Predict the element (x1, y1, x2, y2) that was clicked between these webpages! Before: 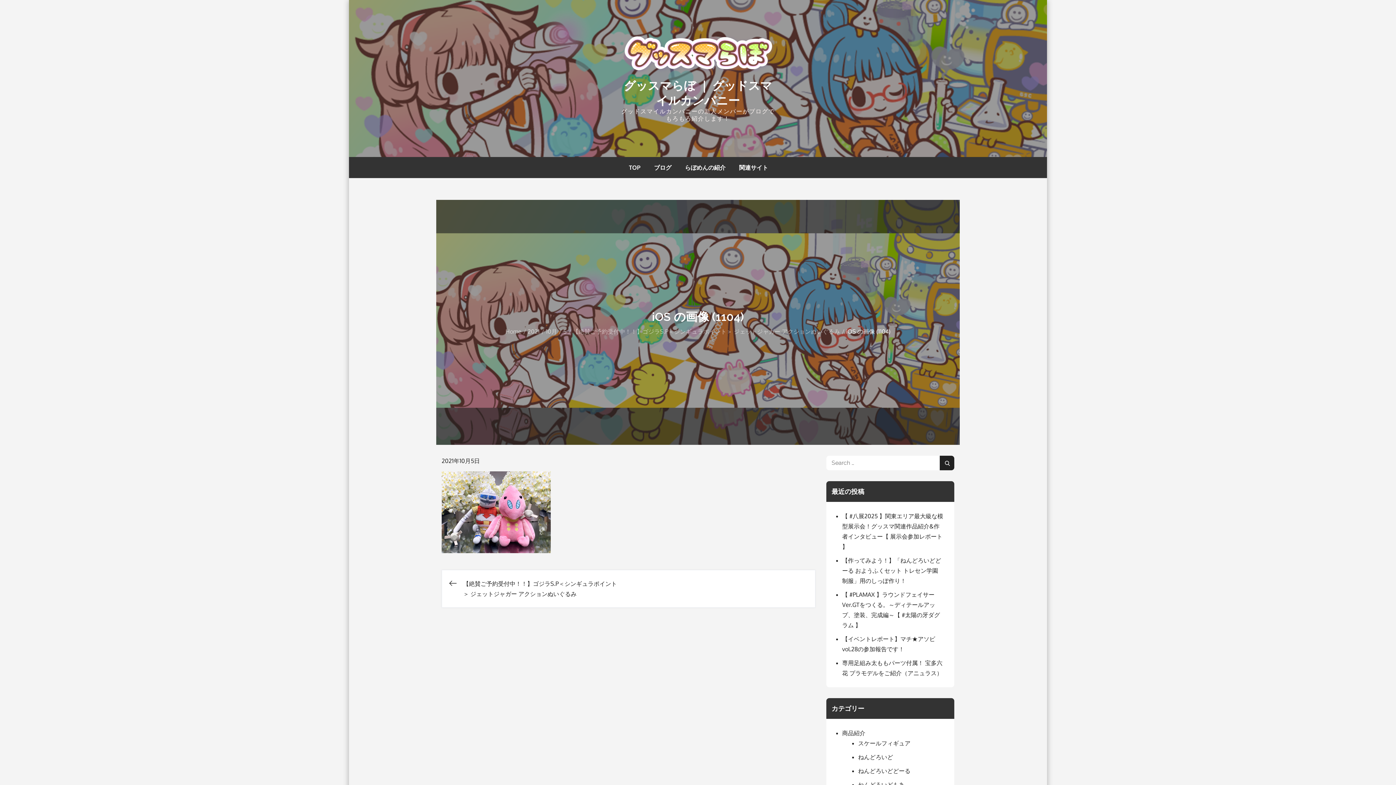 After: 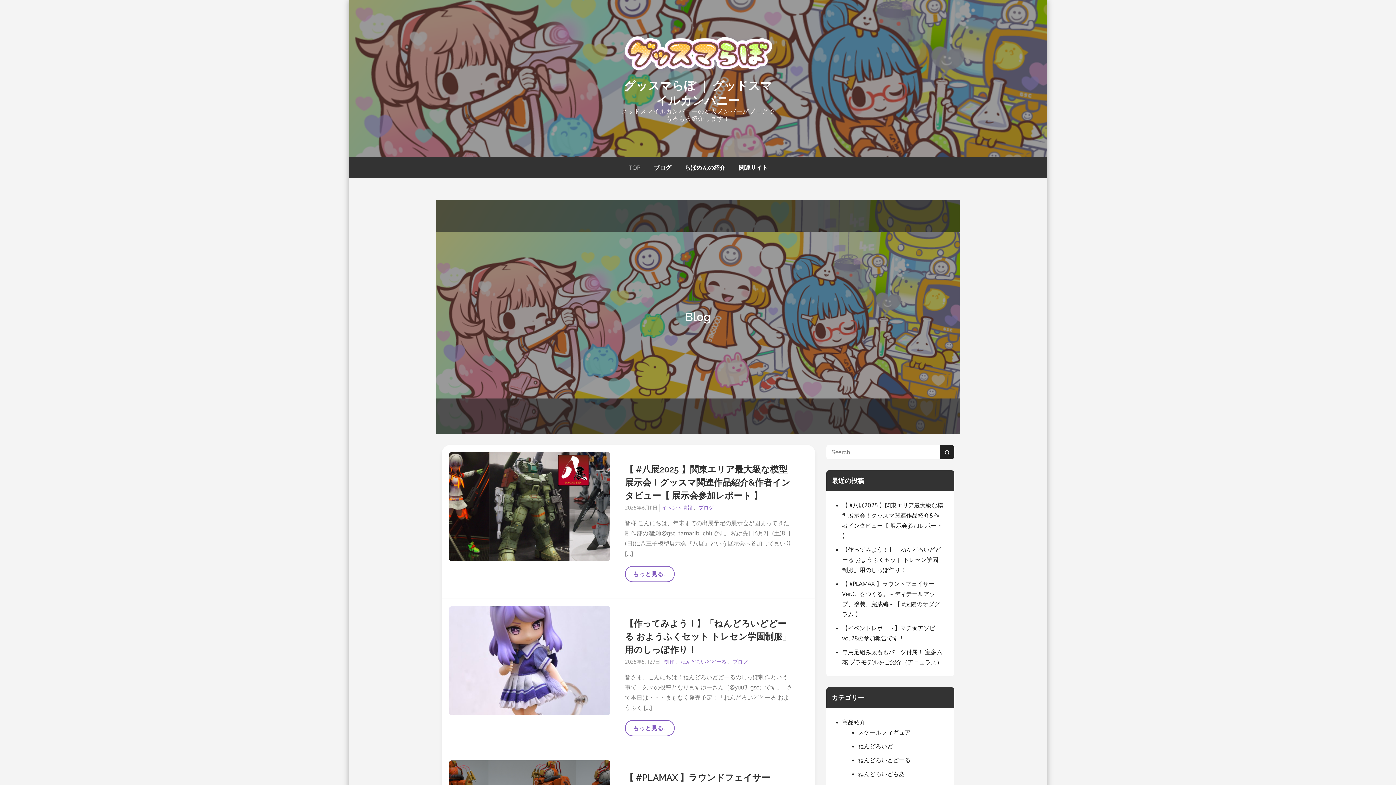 Action: bbox: (621, 49, 775, 56)